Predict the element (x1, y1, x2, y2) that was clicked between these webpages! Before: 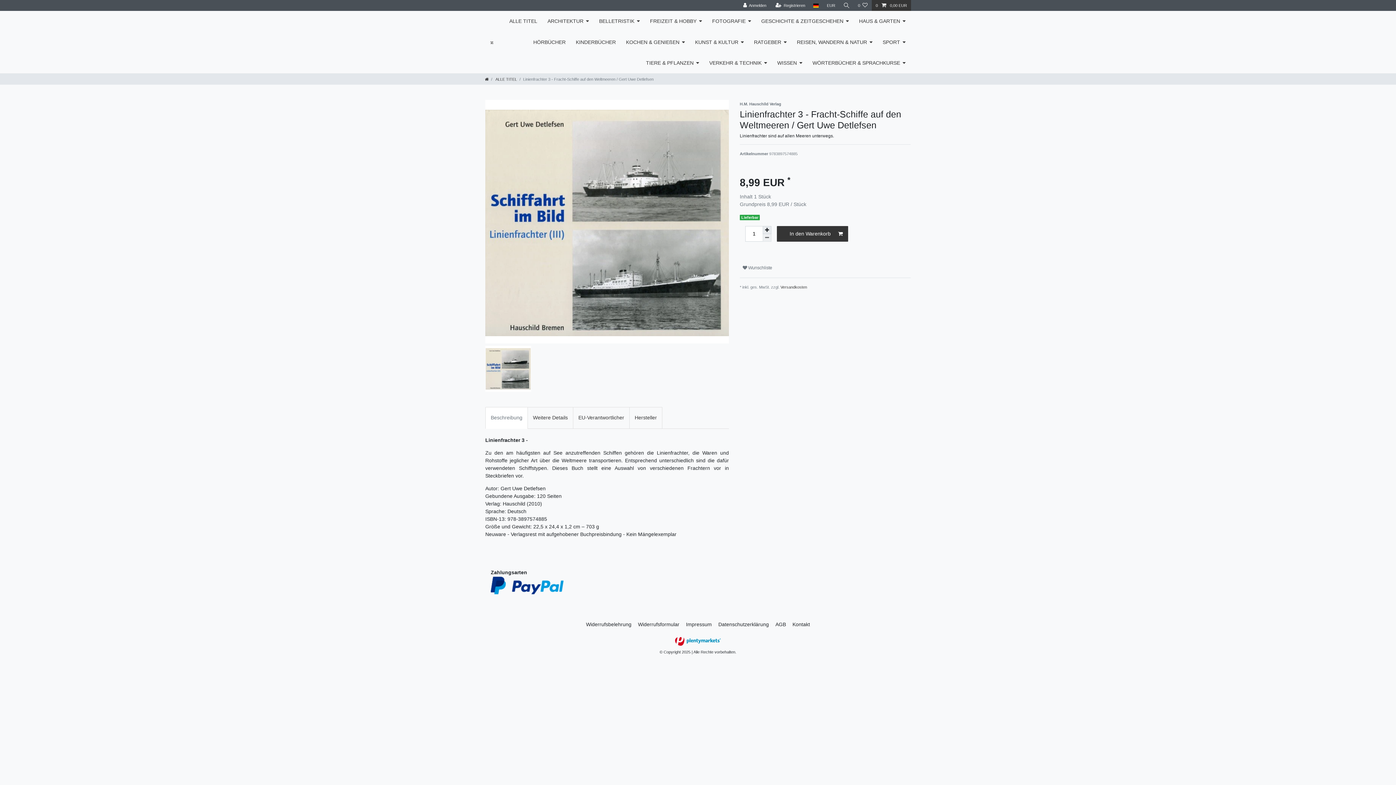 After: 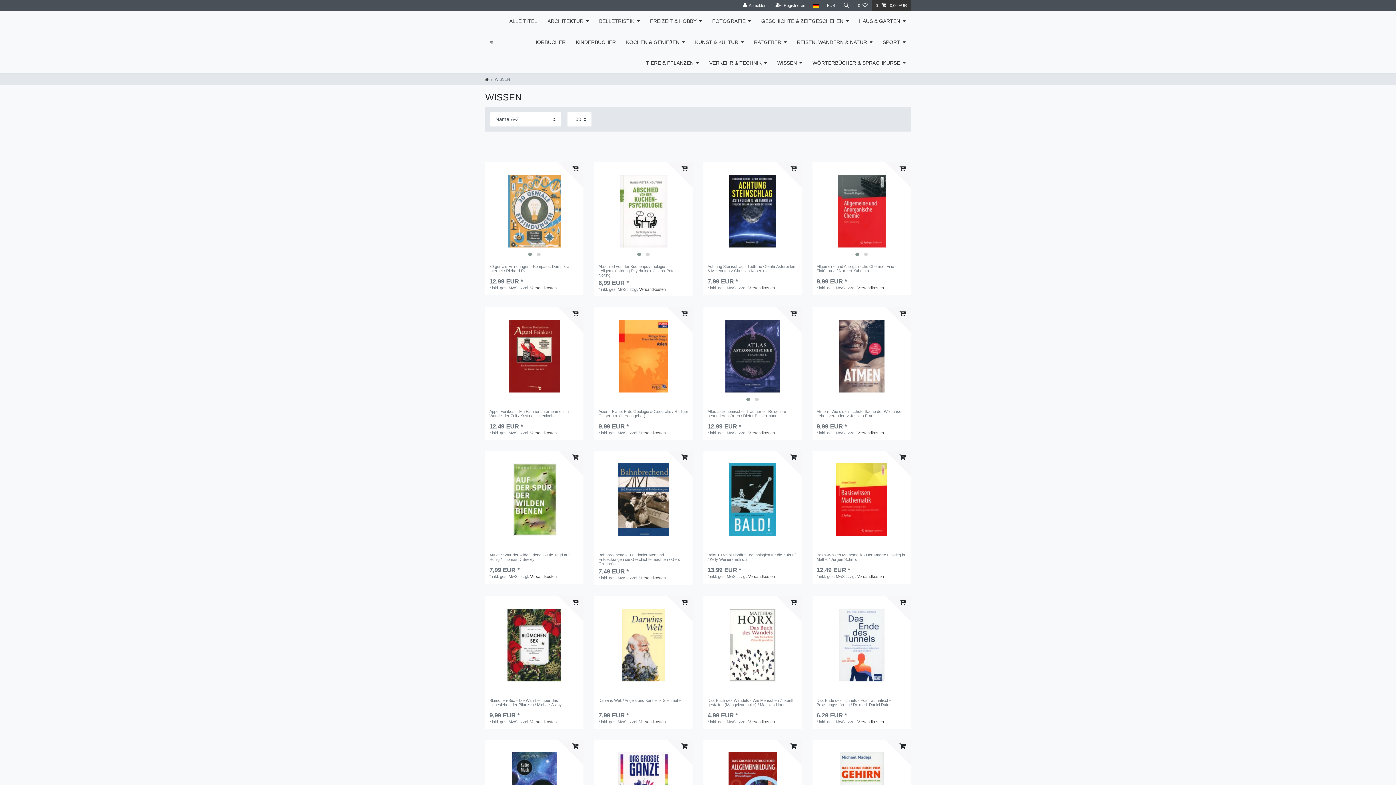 Action: bbox: (772, 52, 807, 73) label: WISSEN